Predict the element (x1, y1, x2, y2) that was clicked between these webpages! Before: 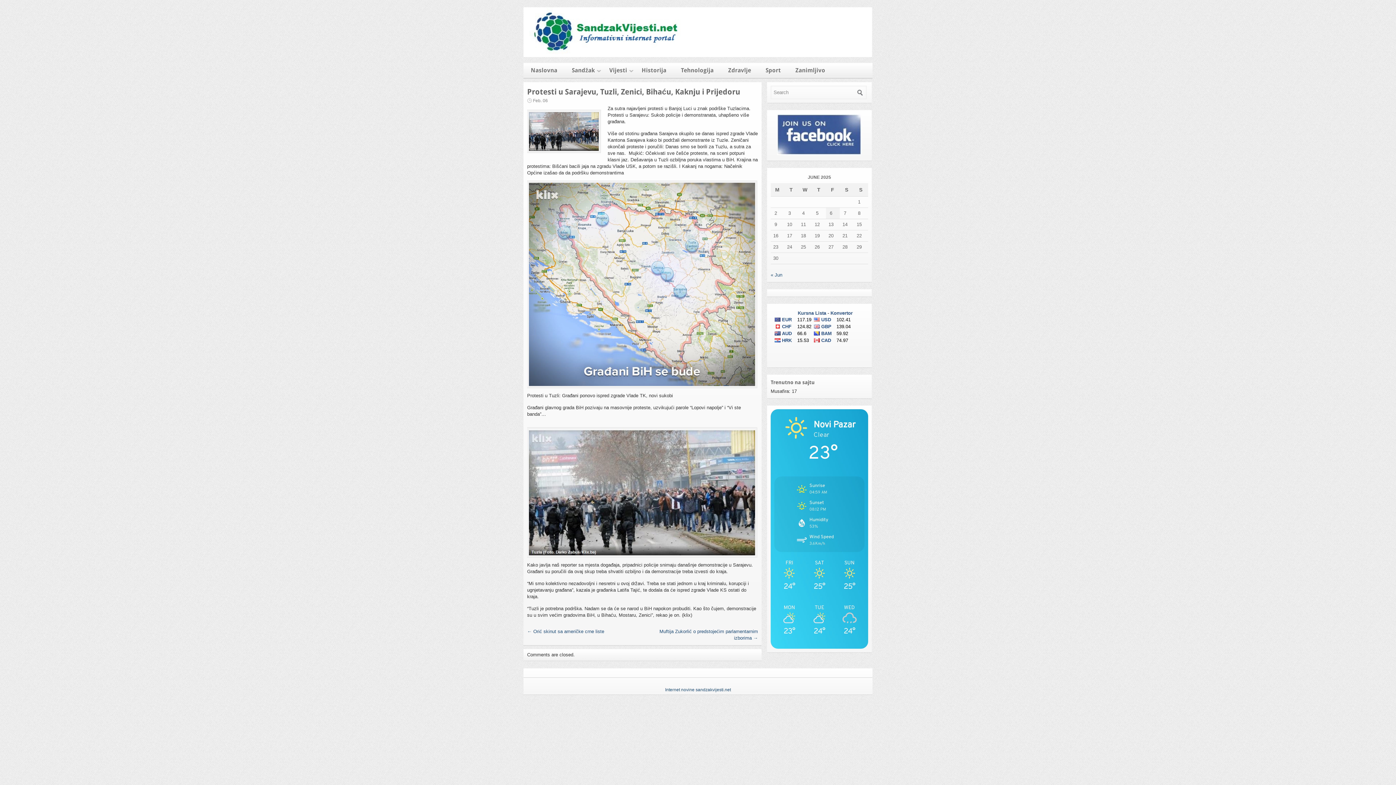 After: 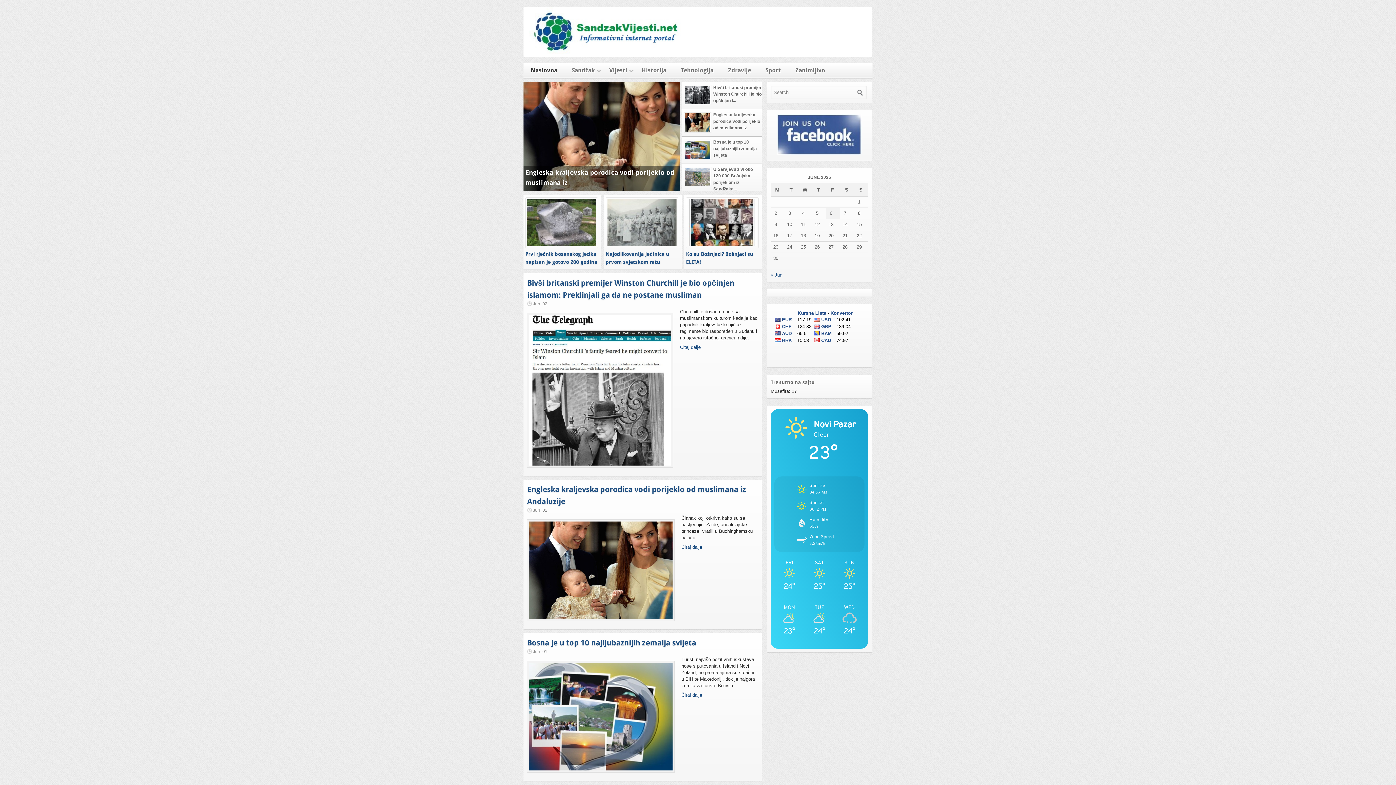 Action: bbox: (665, 687, 731, 692) label: Internet novine sandzakvijesti.net